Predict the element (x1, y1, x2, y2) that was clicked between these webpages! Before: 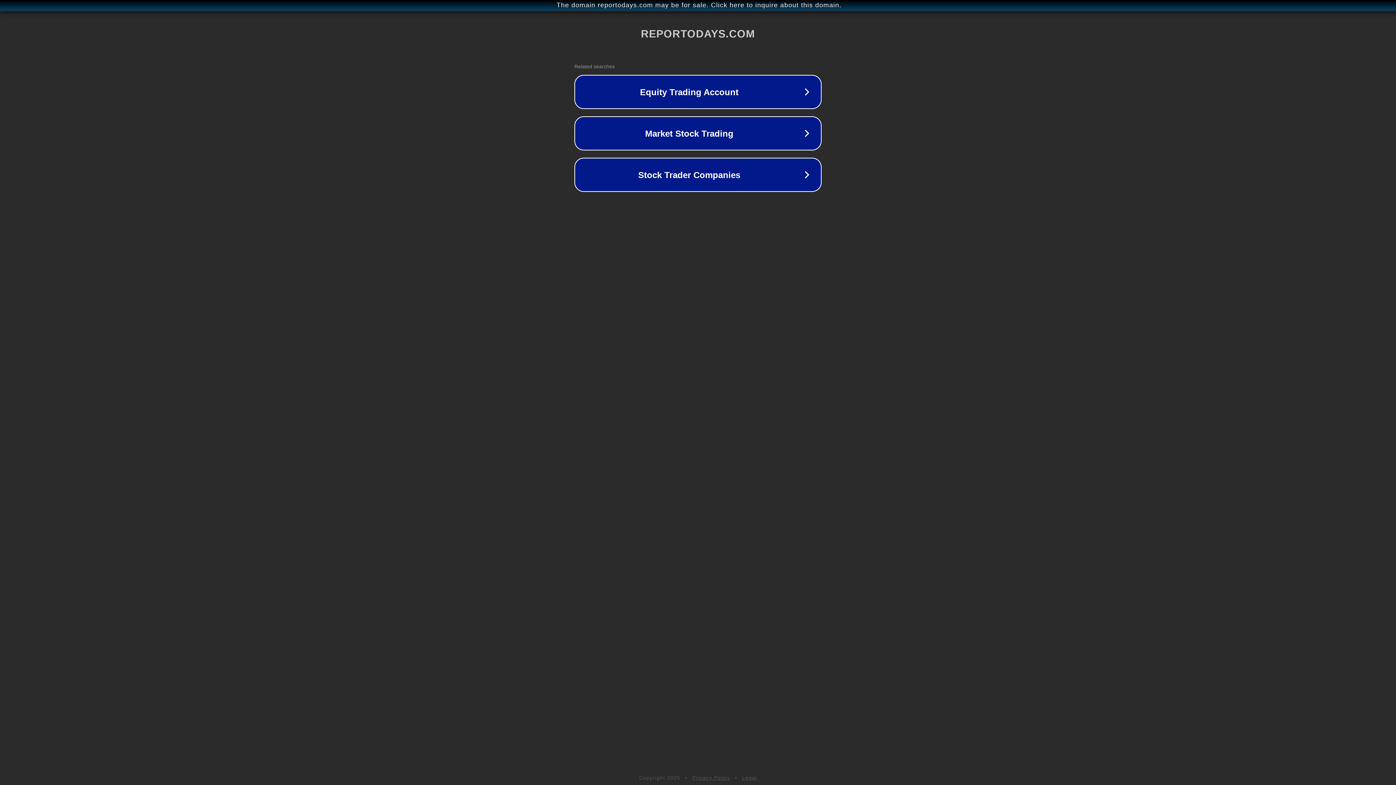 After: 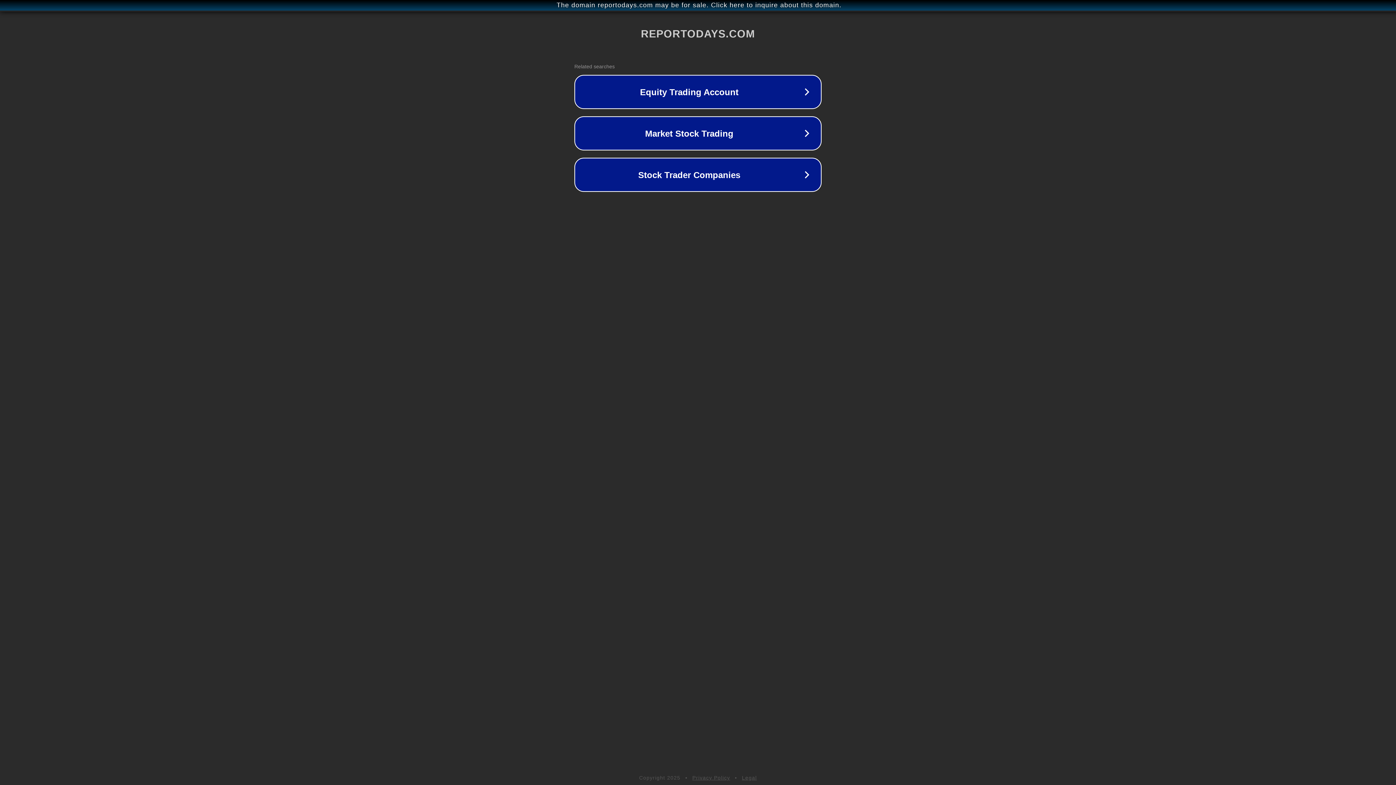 Action: label: Privacy Policy bbox: (692, 775, 730, 781)